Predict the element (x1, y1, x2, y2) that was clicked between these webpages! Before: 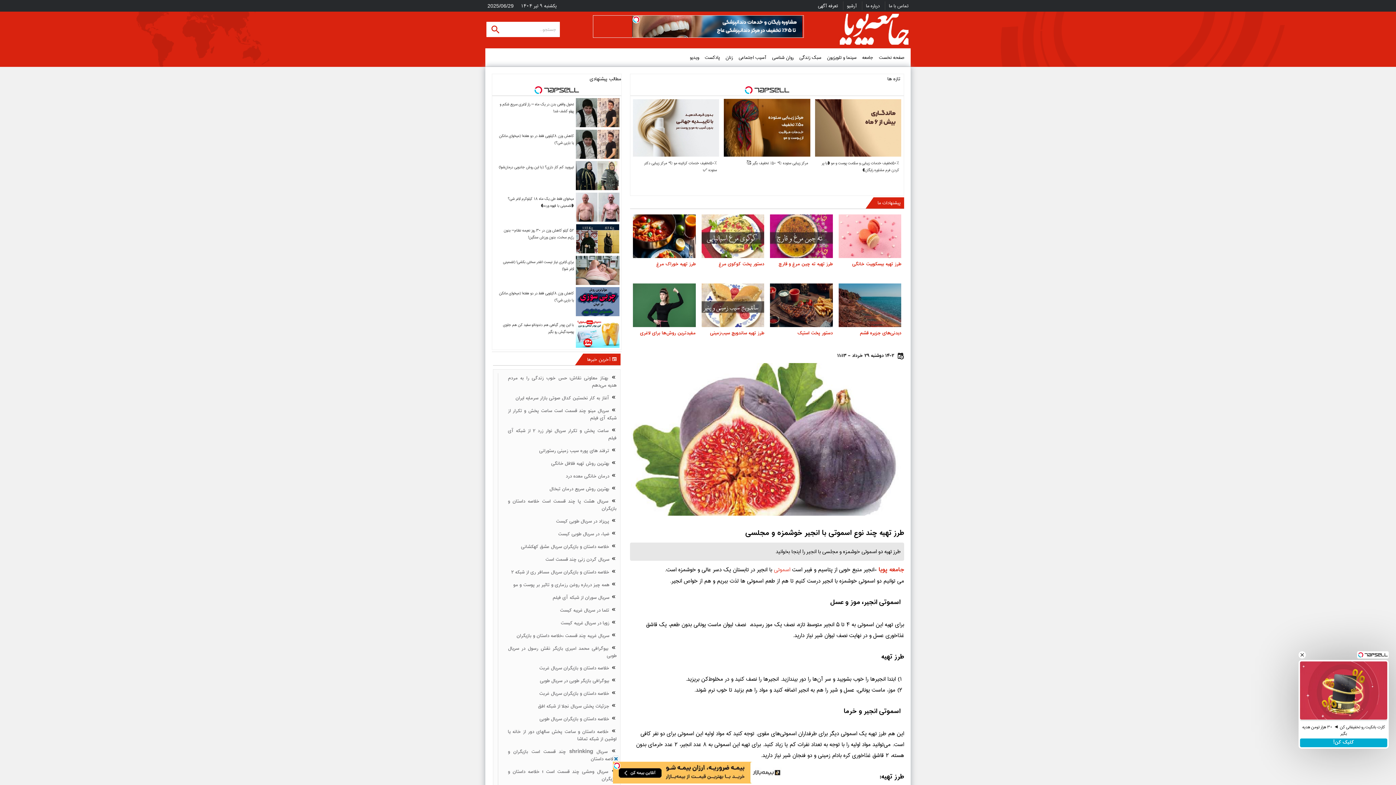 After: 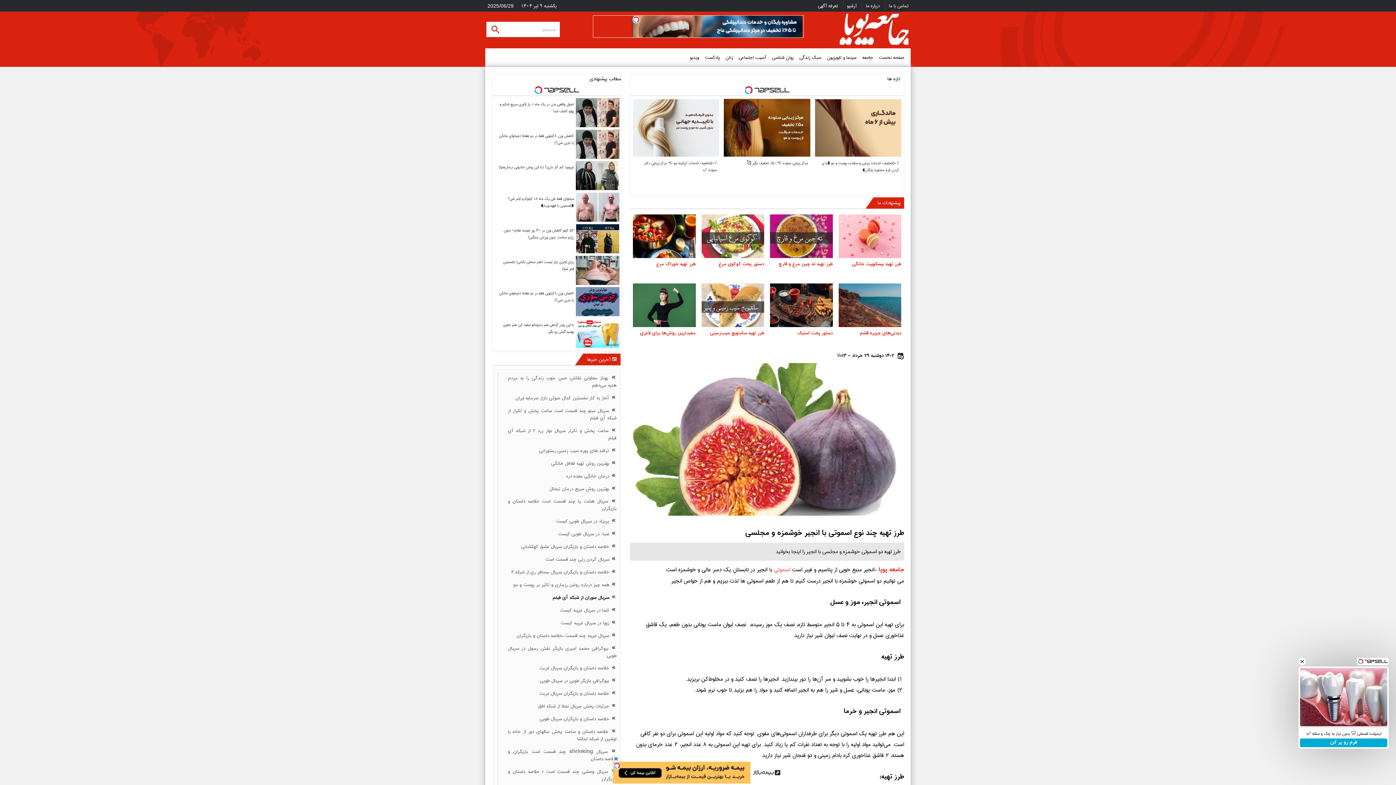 Action: label:  سریال سوران از شبکه آی فیلم bbox: (552, 319, 616, 325)